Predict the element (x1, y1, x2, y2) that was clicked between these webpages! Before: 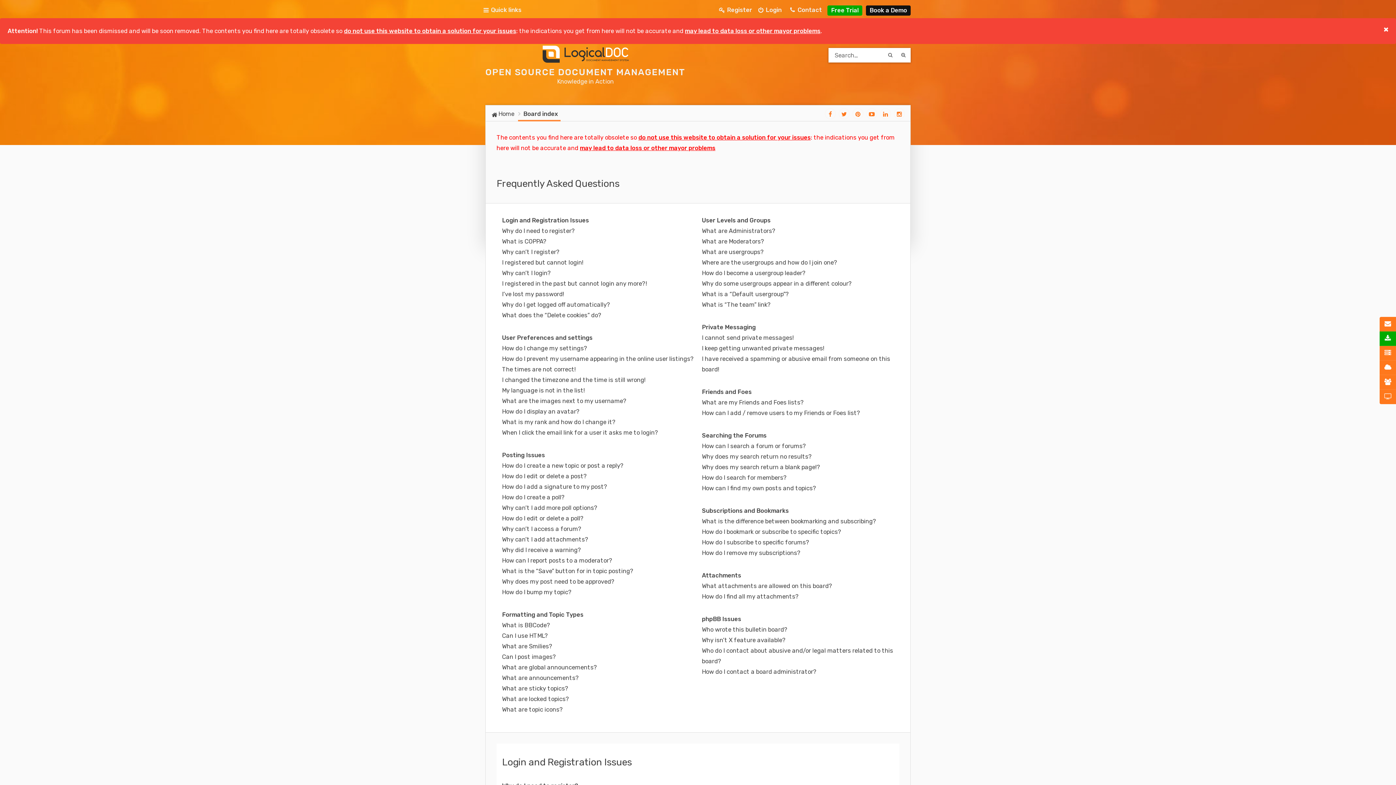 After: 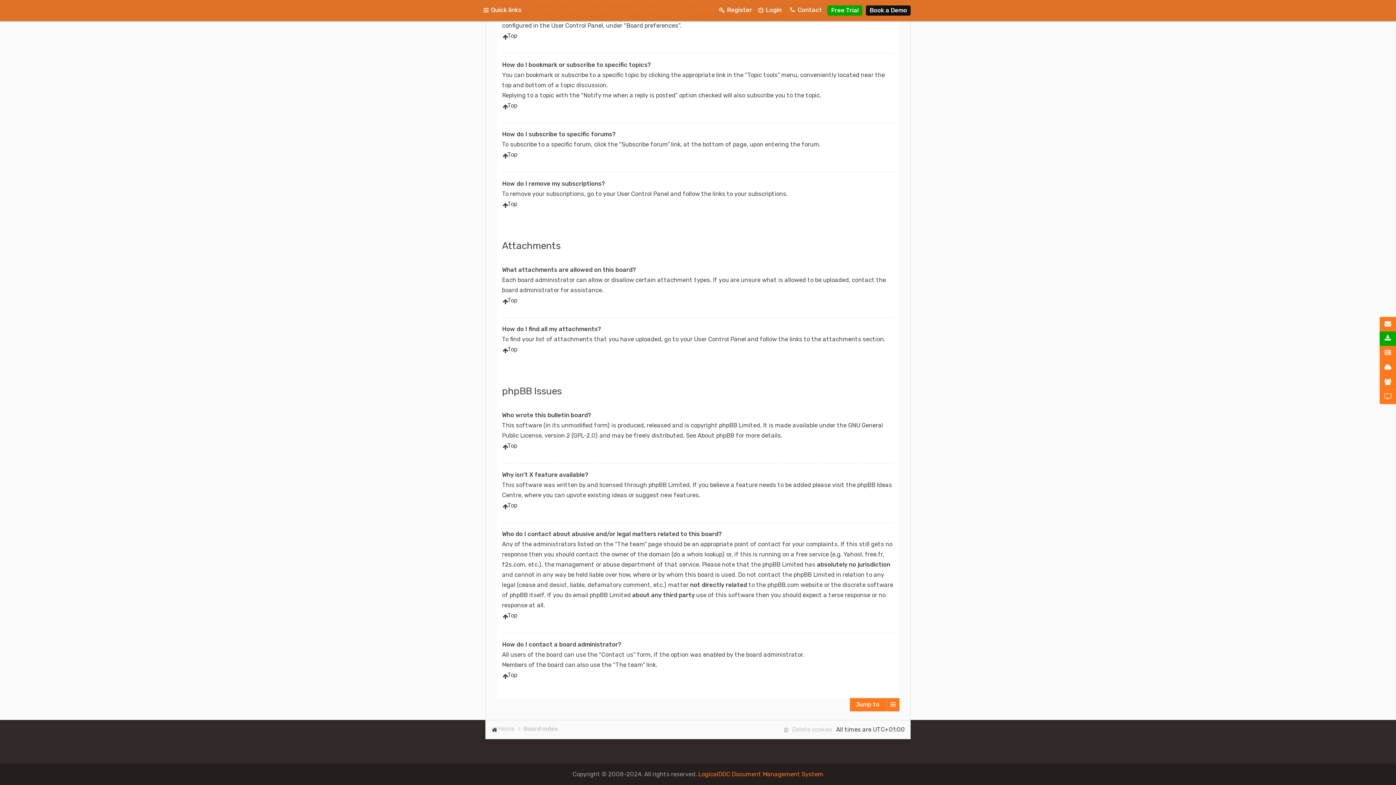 Action: bbox: (702, 626, 787, 633) label: Who wrote this bulletin board?